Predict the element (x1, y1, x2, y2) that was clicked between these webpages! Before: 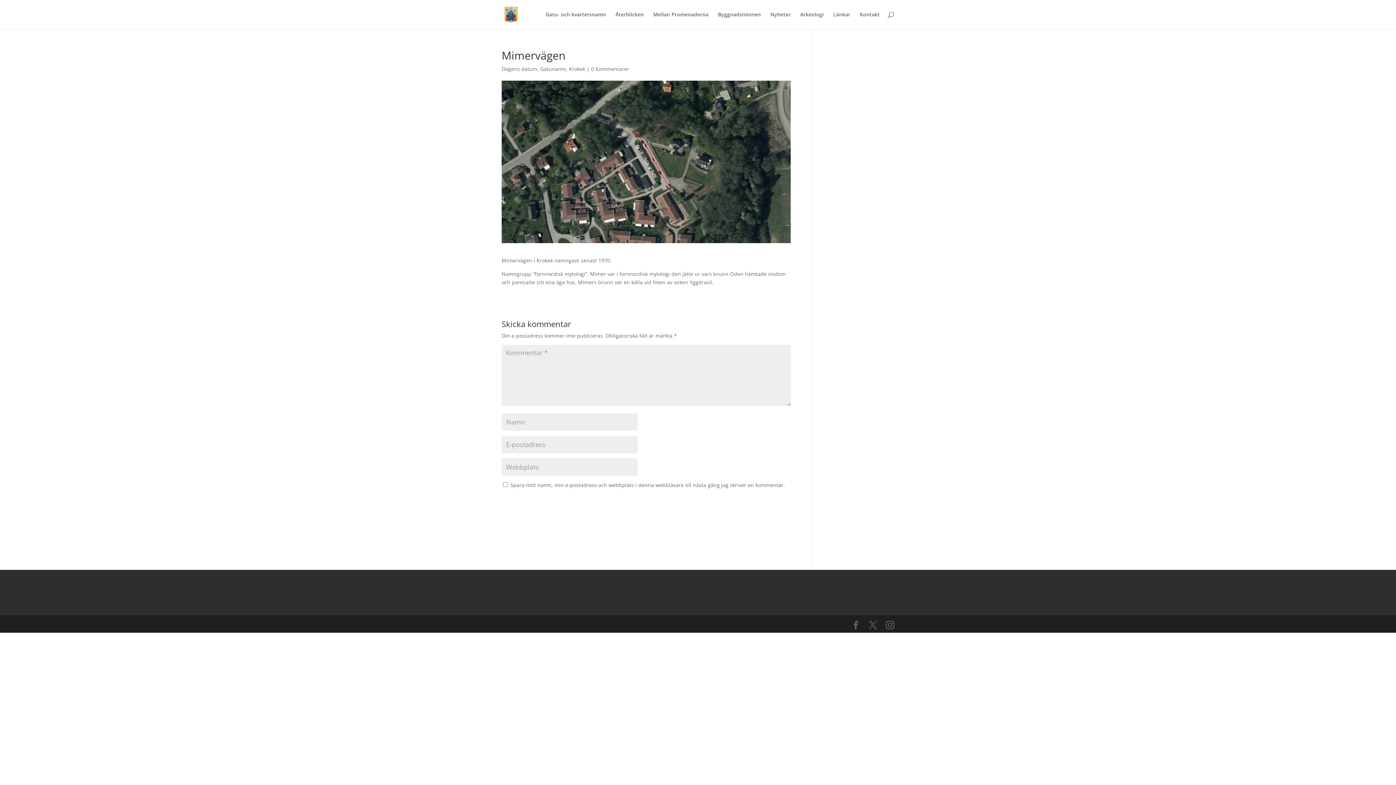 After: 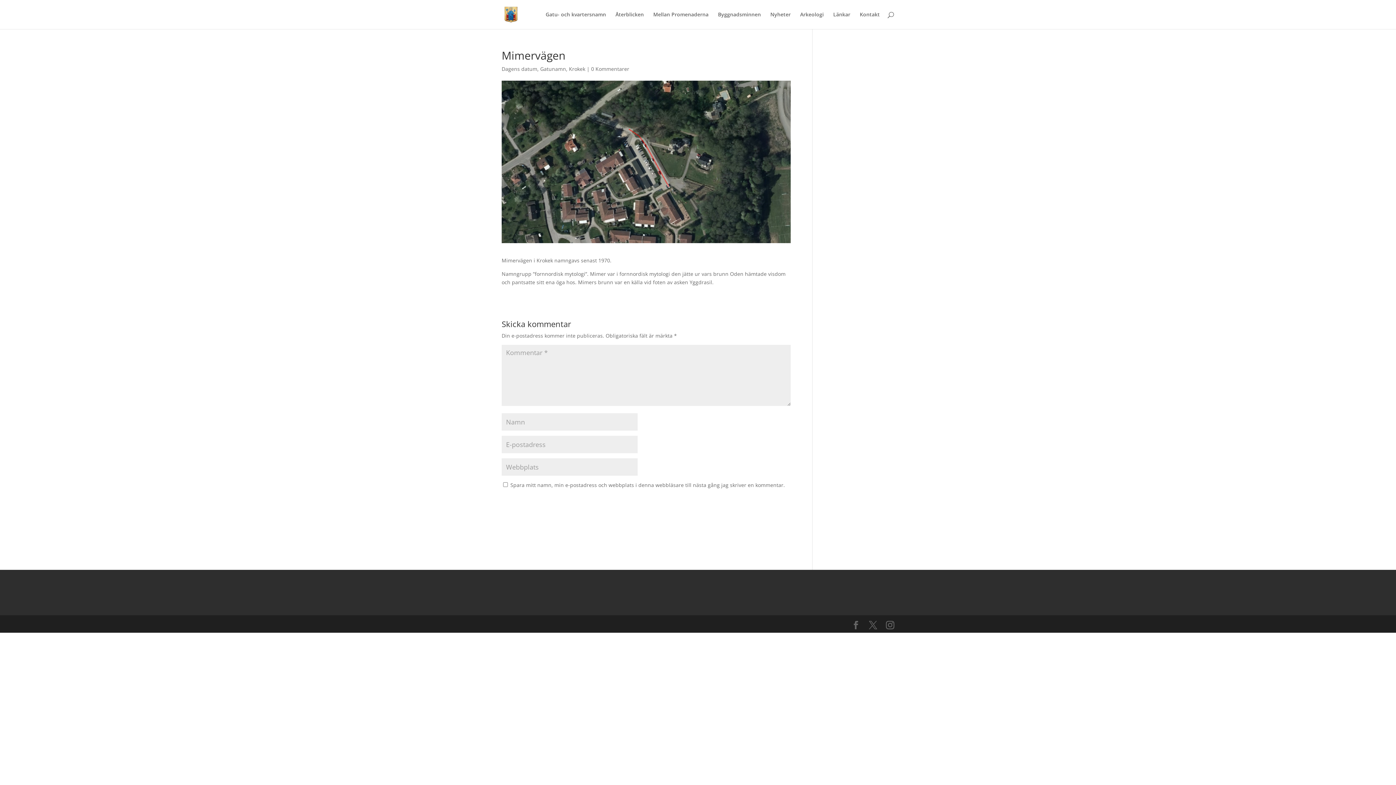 Action: bbox: (591, 65, 629, 72) label: 0 Kommentarer